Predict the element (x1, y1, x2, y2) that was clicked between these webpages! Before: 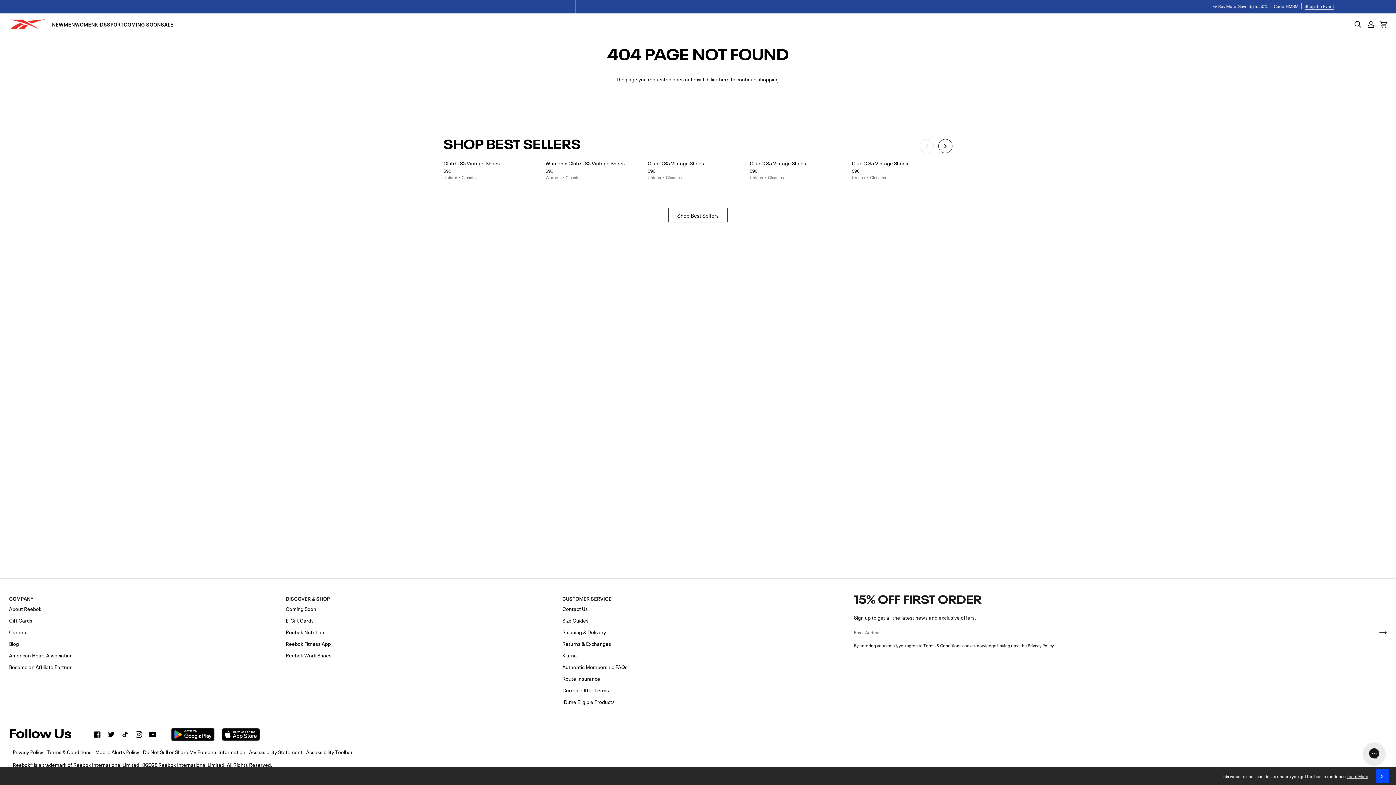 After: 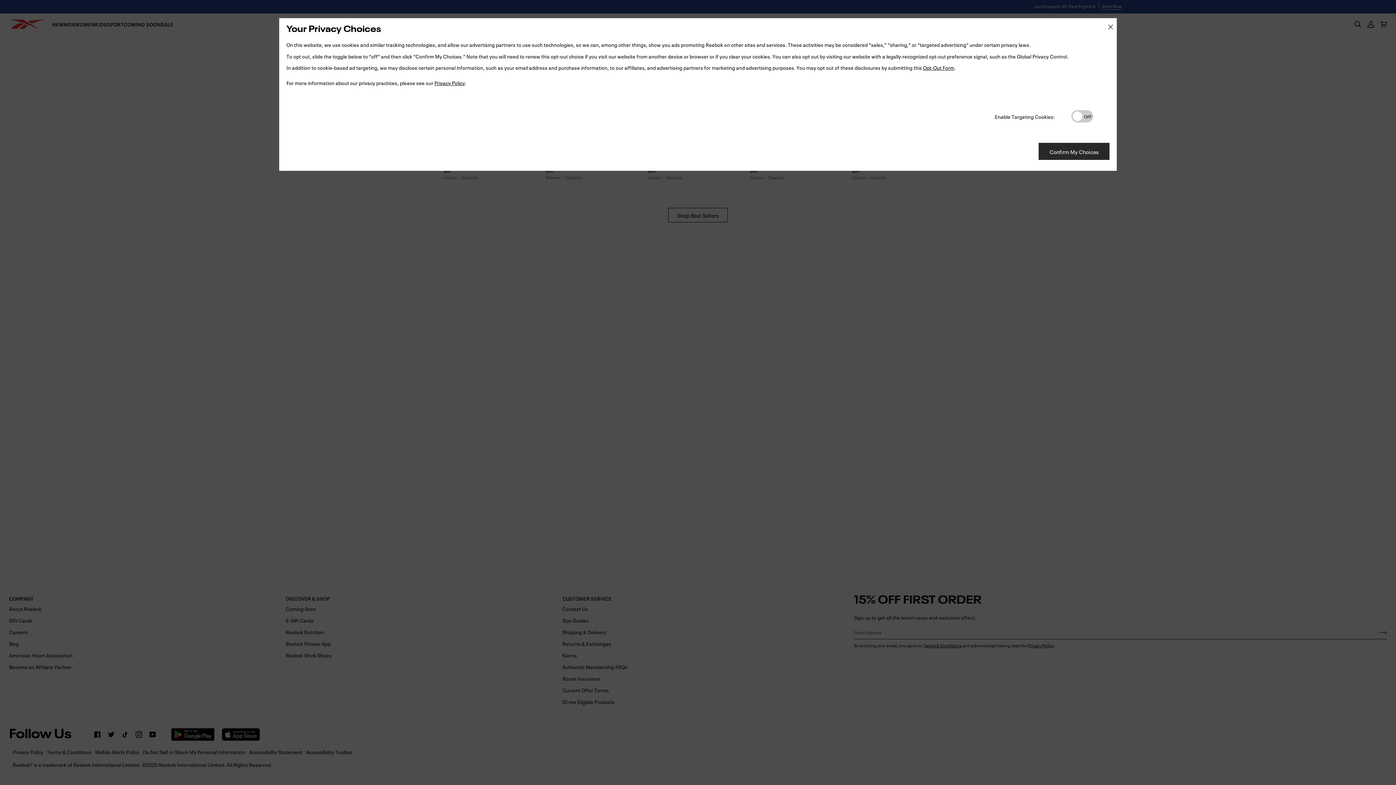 Action: bbox: (142, 748, 245, 755) label: Do Not Sell or Share My Personal Information